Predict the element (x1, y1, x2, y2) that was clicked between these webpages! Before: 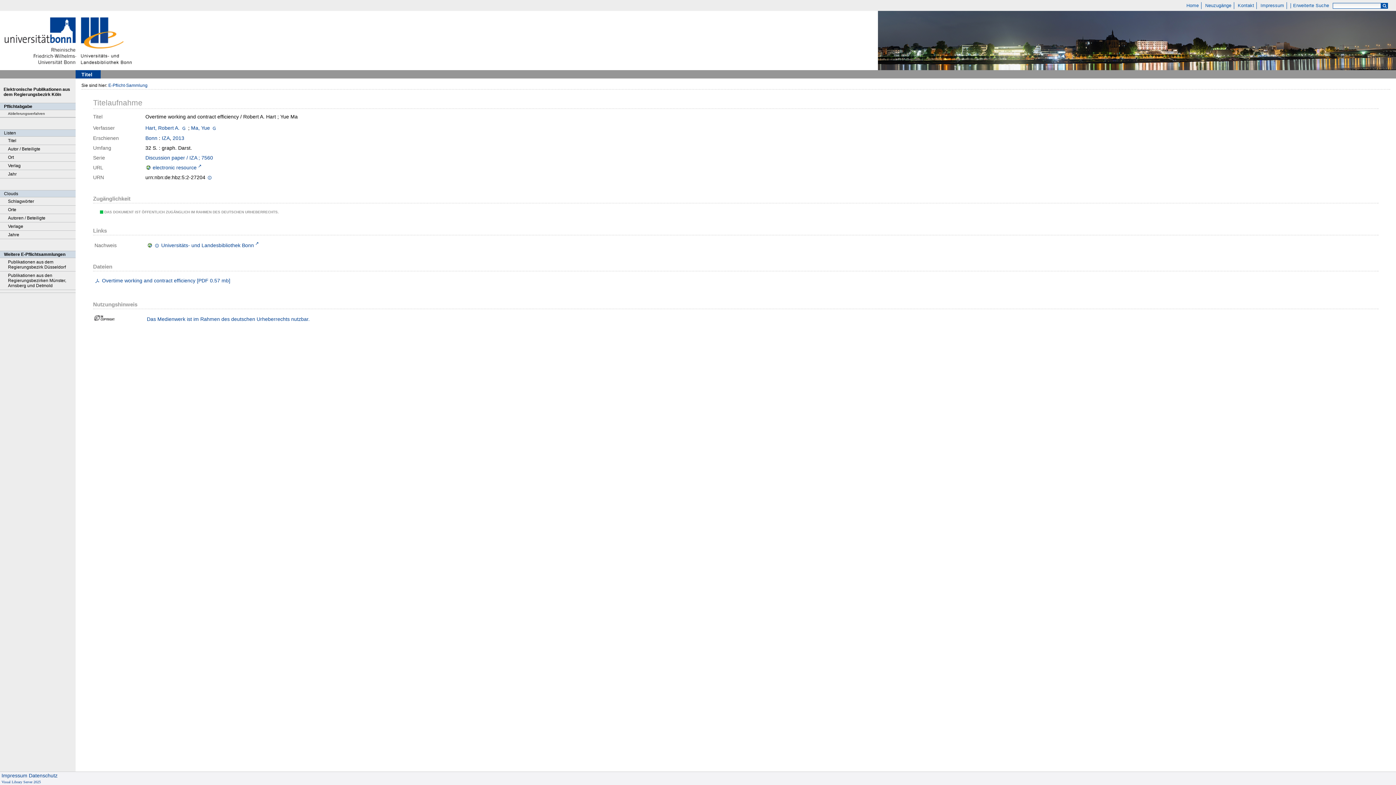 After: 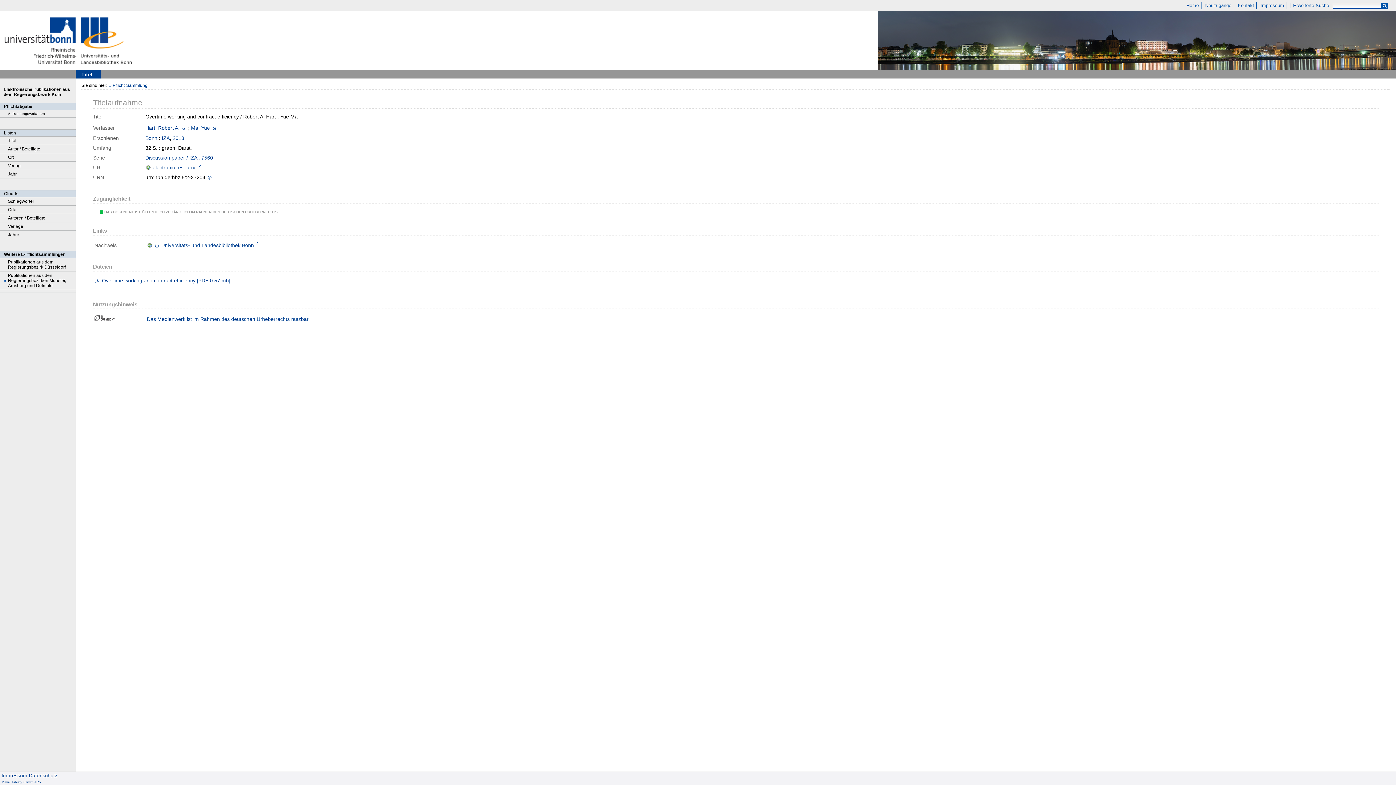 Action: bbox: (0, 271, 75, 290) label: Publikationen aus den Regierungsbezirken Münster, Arnsberg und Detmold